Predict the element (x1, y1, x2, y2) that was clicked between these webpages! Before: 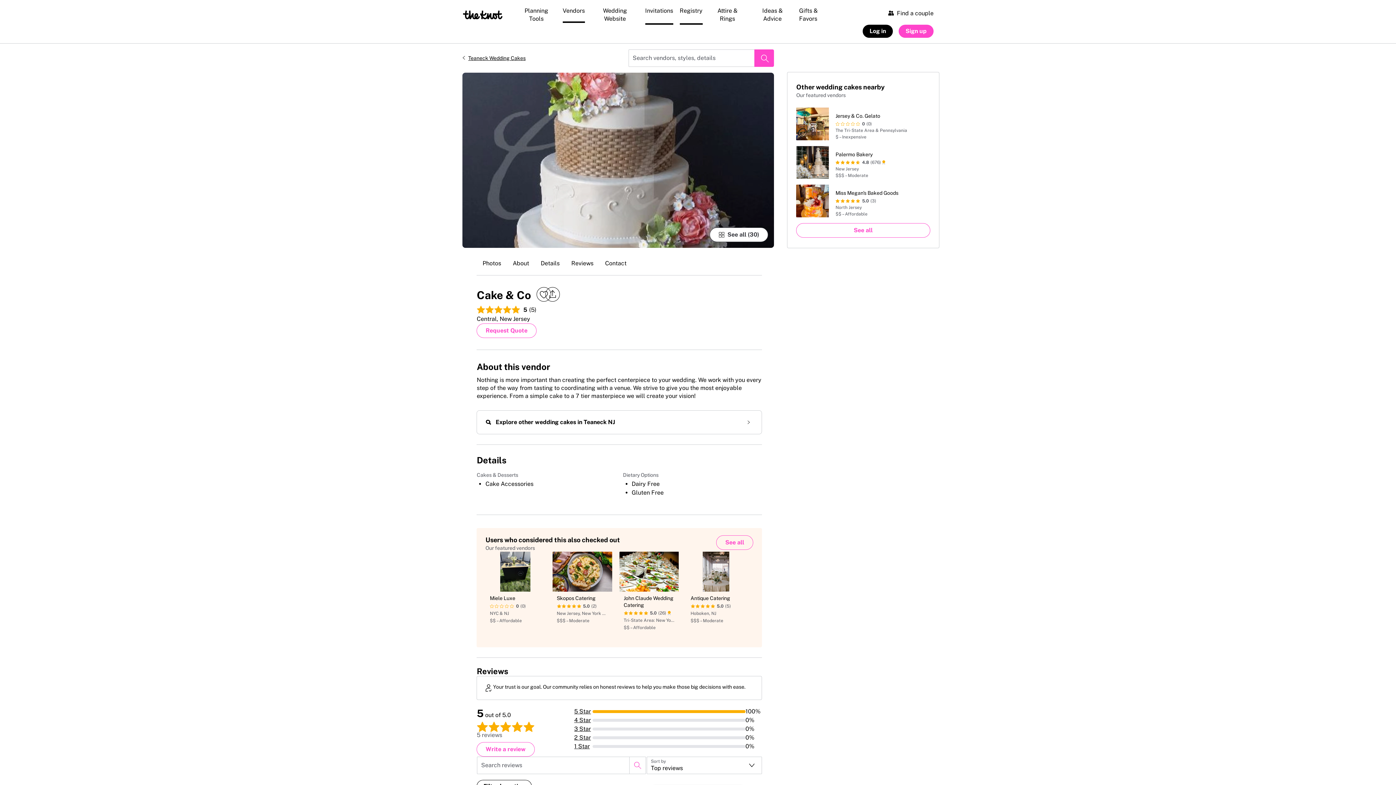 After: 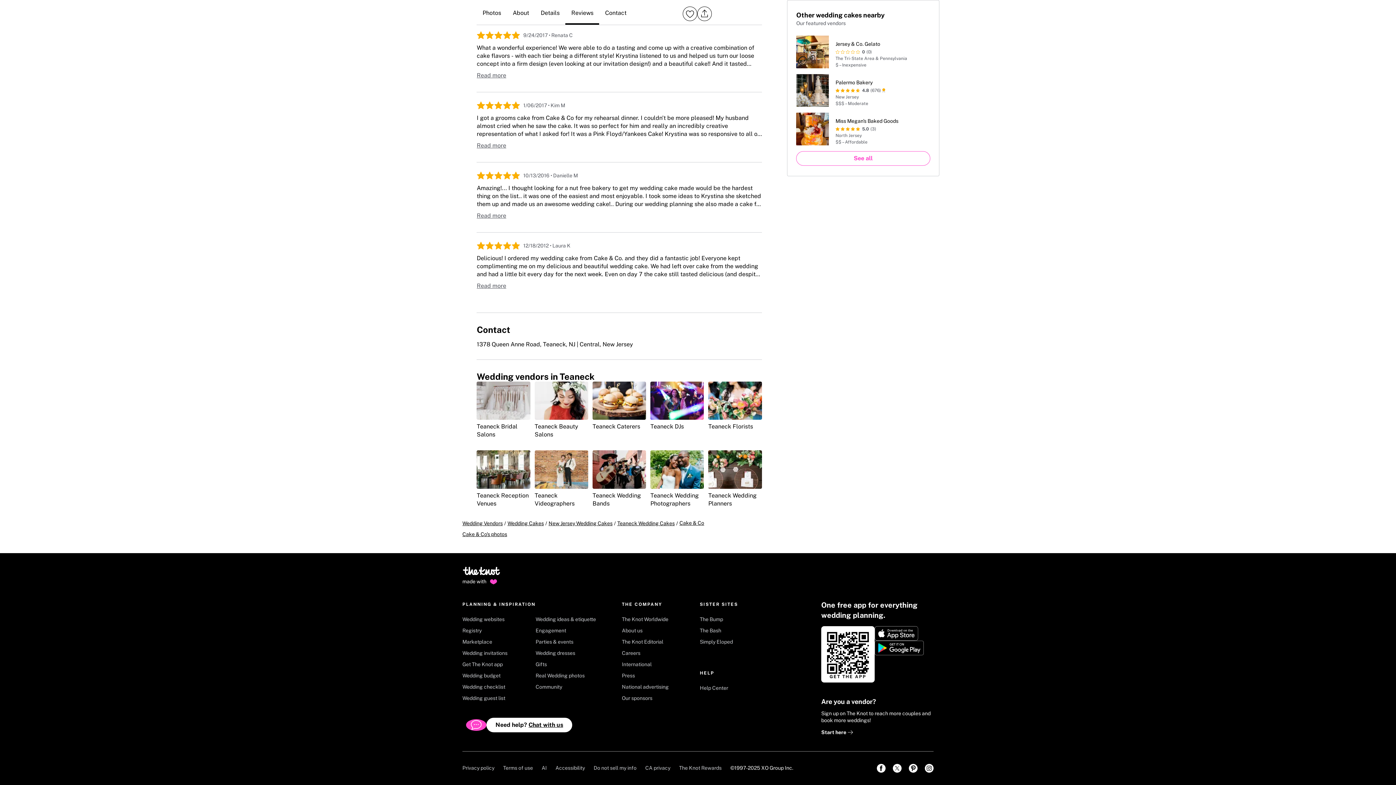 Action: bbox: (599, 253, 632, 275) label: Contact